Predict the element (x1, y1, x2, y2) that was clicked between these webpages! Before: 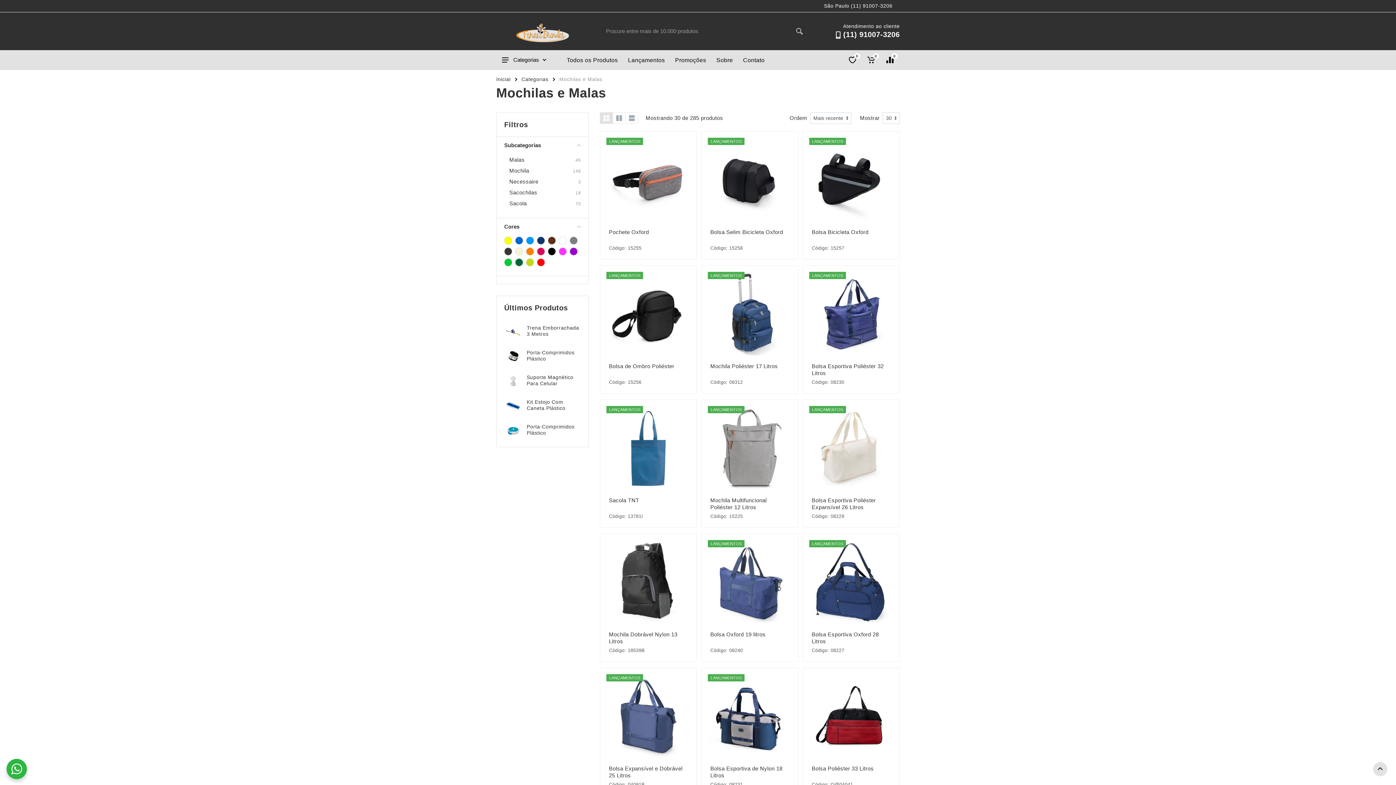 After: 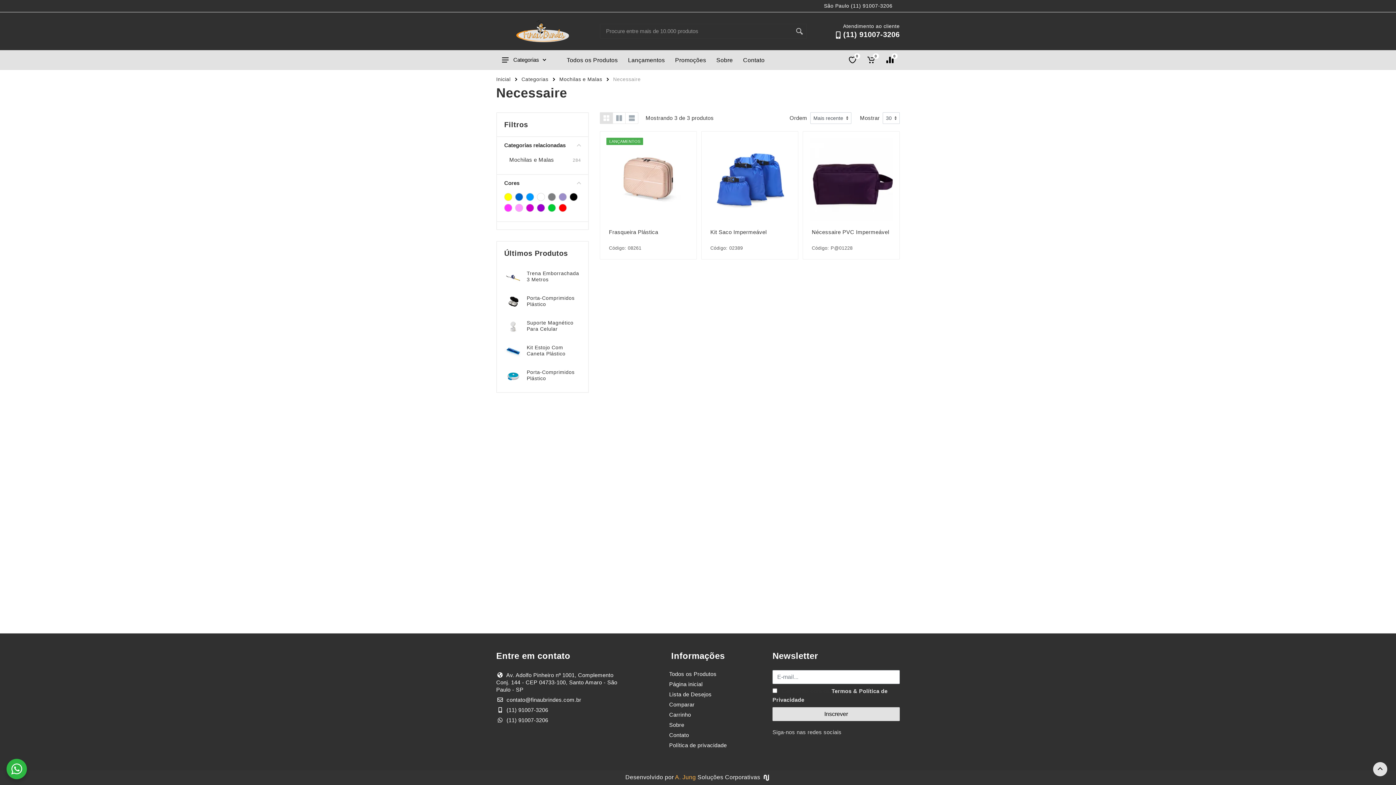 Action: label: Necessaire bbox: (509, 178, 578, 185)